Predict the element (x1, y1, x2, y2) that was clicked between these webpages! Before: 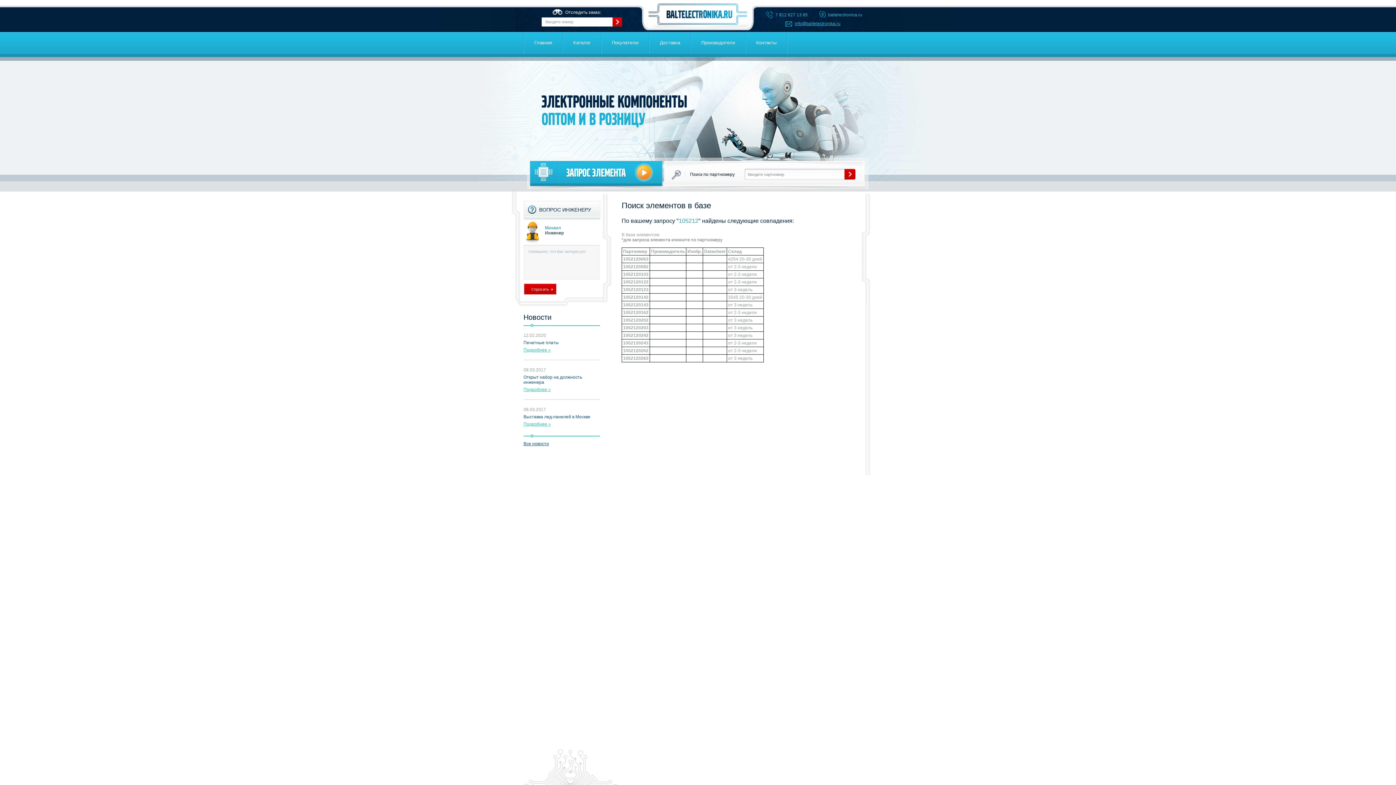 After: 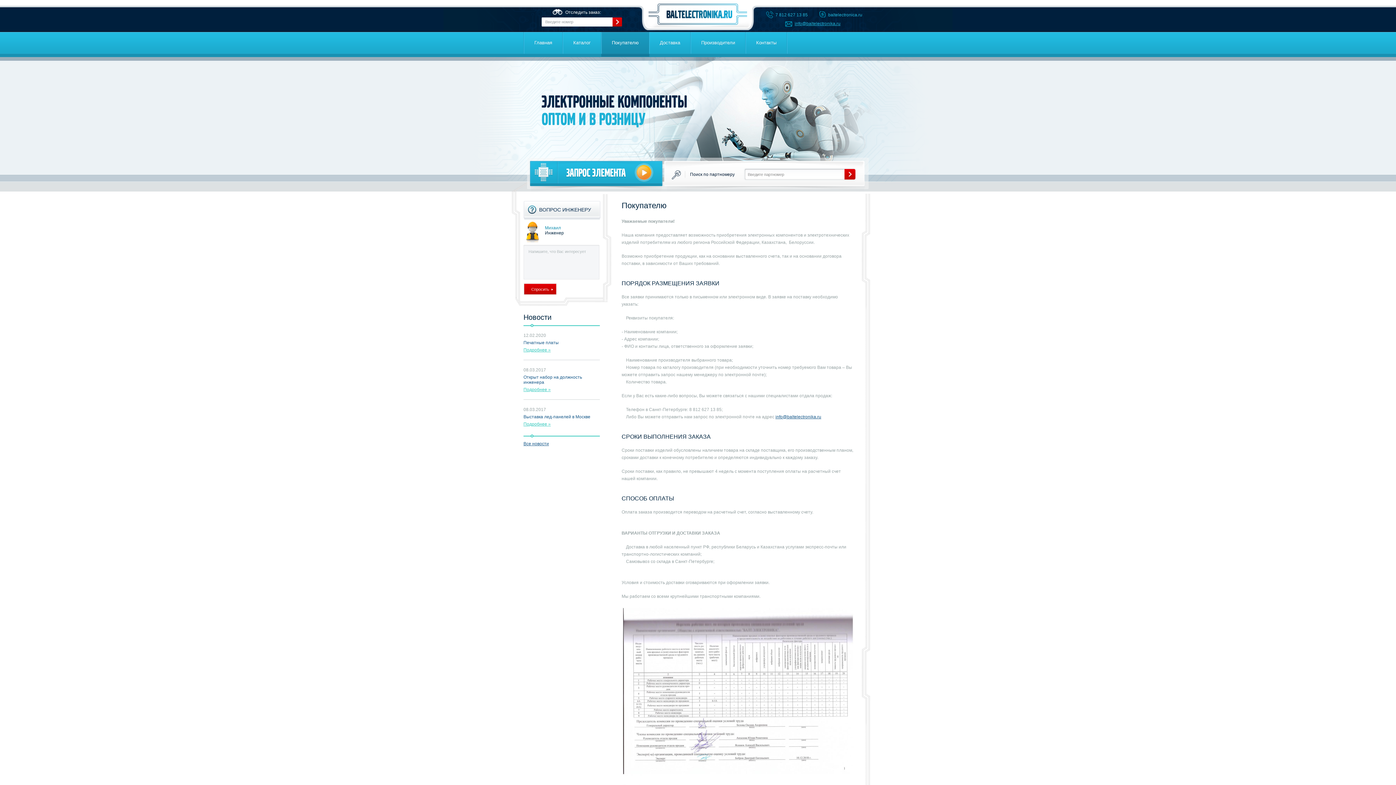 Action: bbox: (601, 32, 649, 53) label: Покупателю